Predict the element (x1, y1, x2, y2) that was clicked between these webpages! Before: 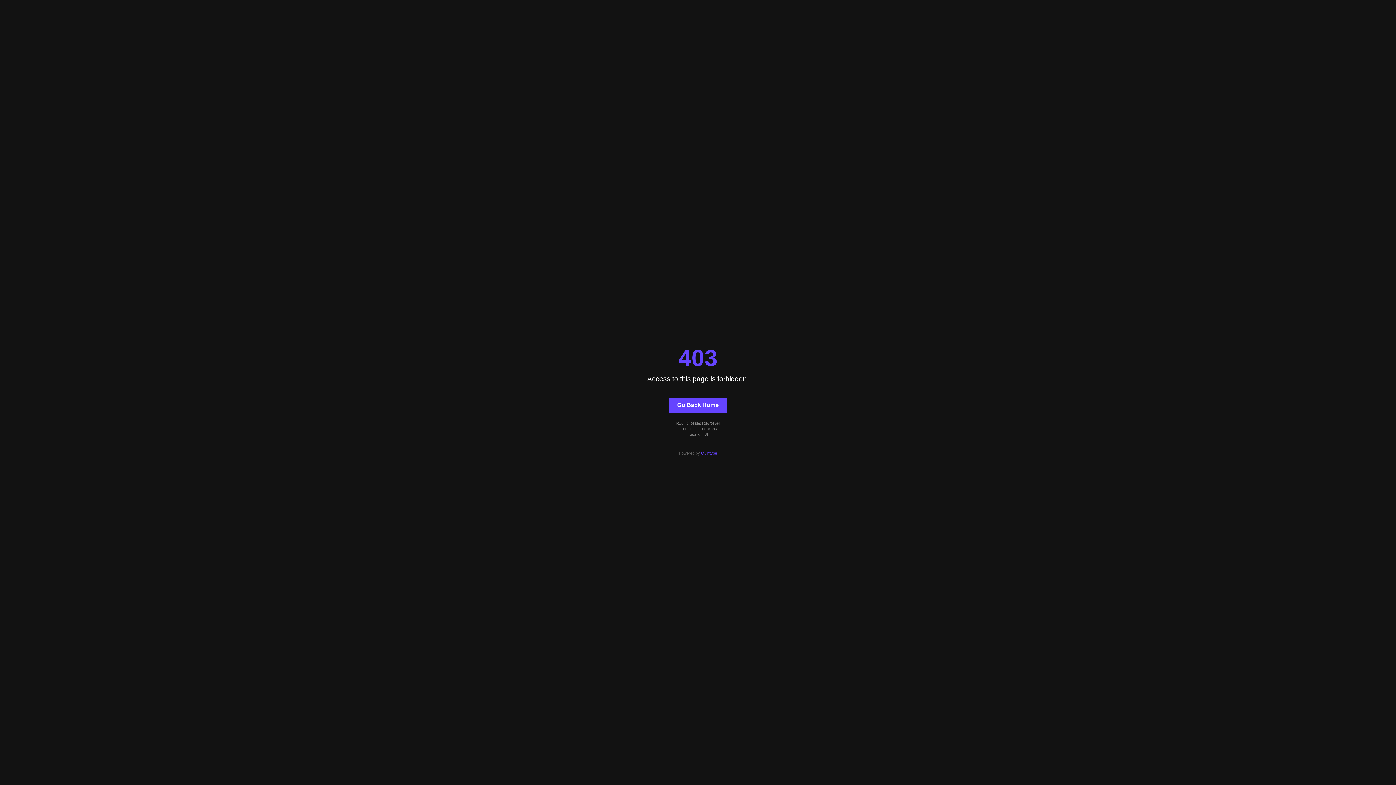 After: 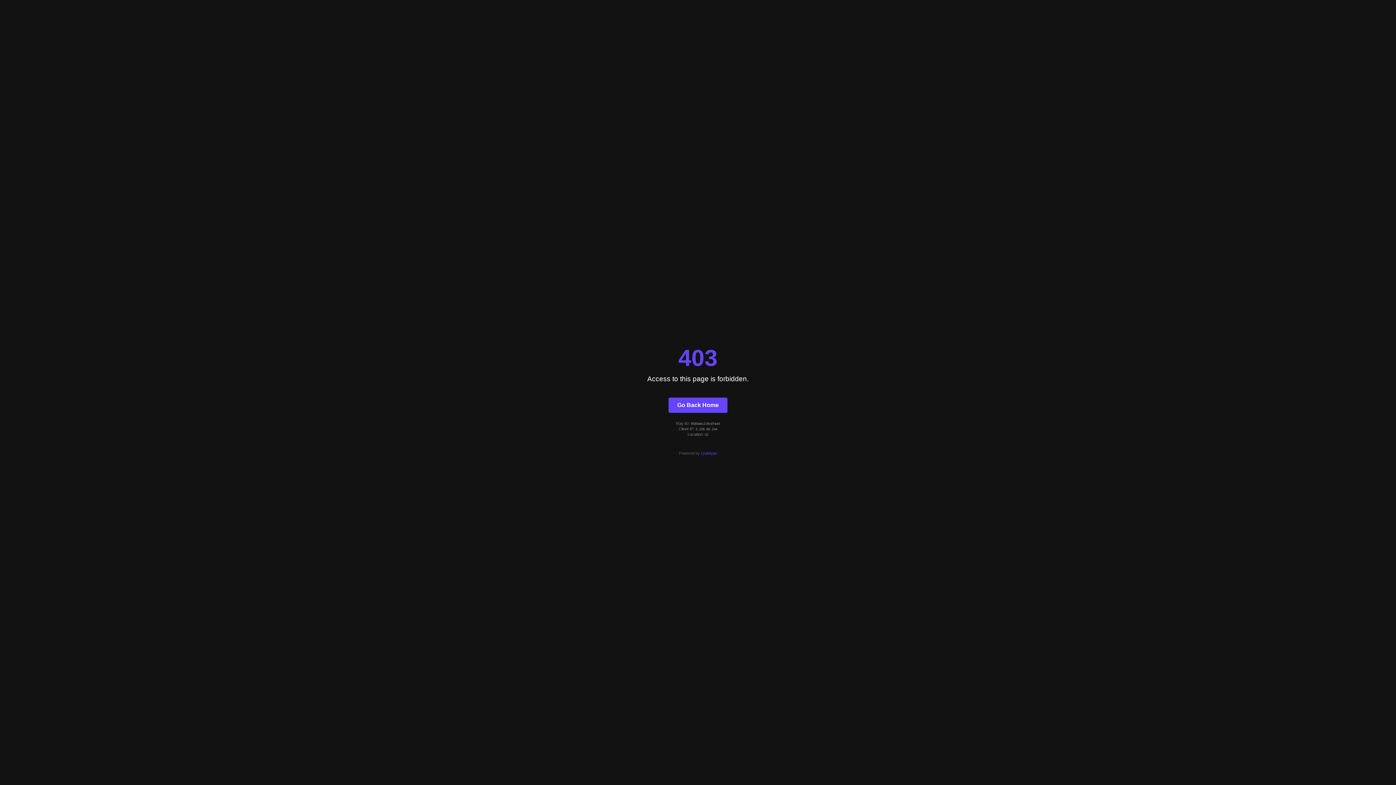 Action: bbox: (668, 397, 727, 412) label: Go Back Home